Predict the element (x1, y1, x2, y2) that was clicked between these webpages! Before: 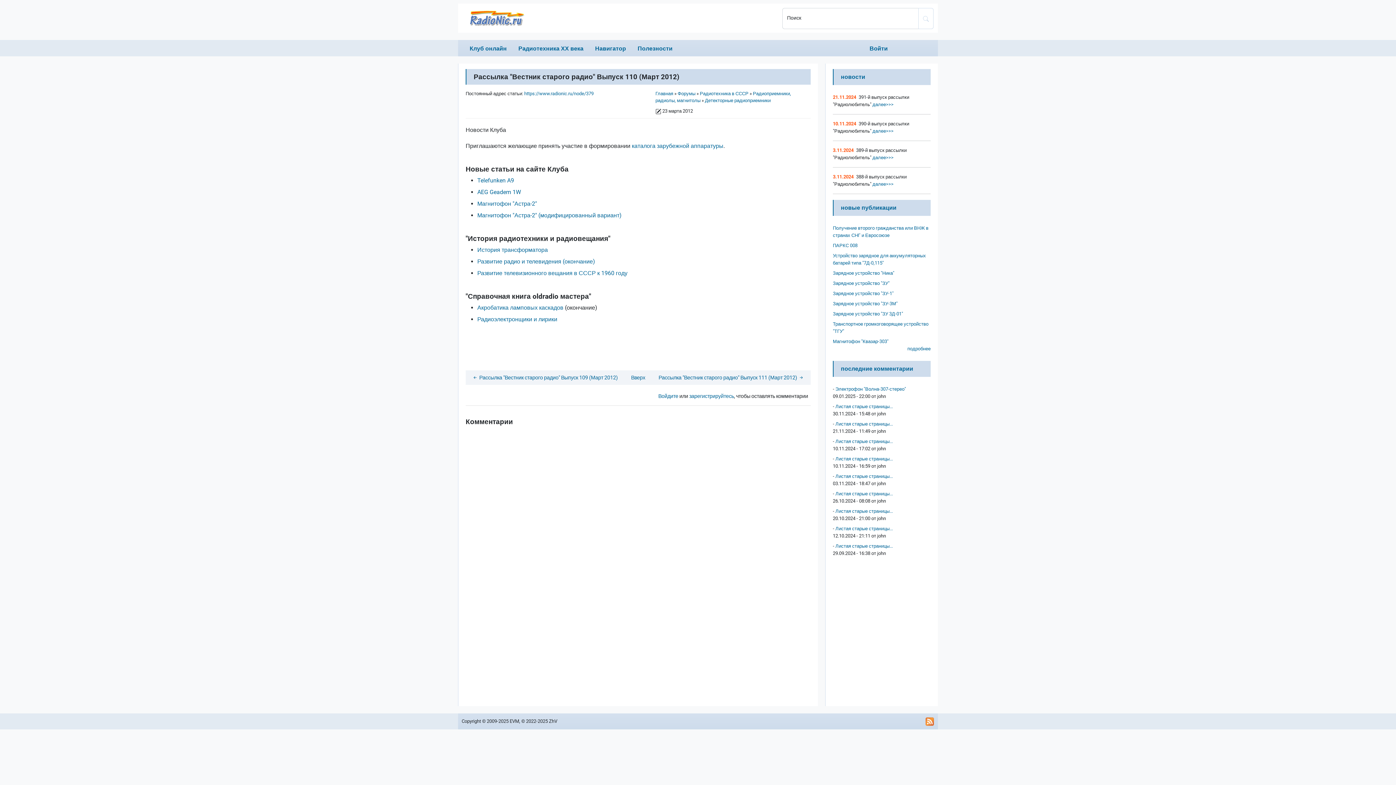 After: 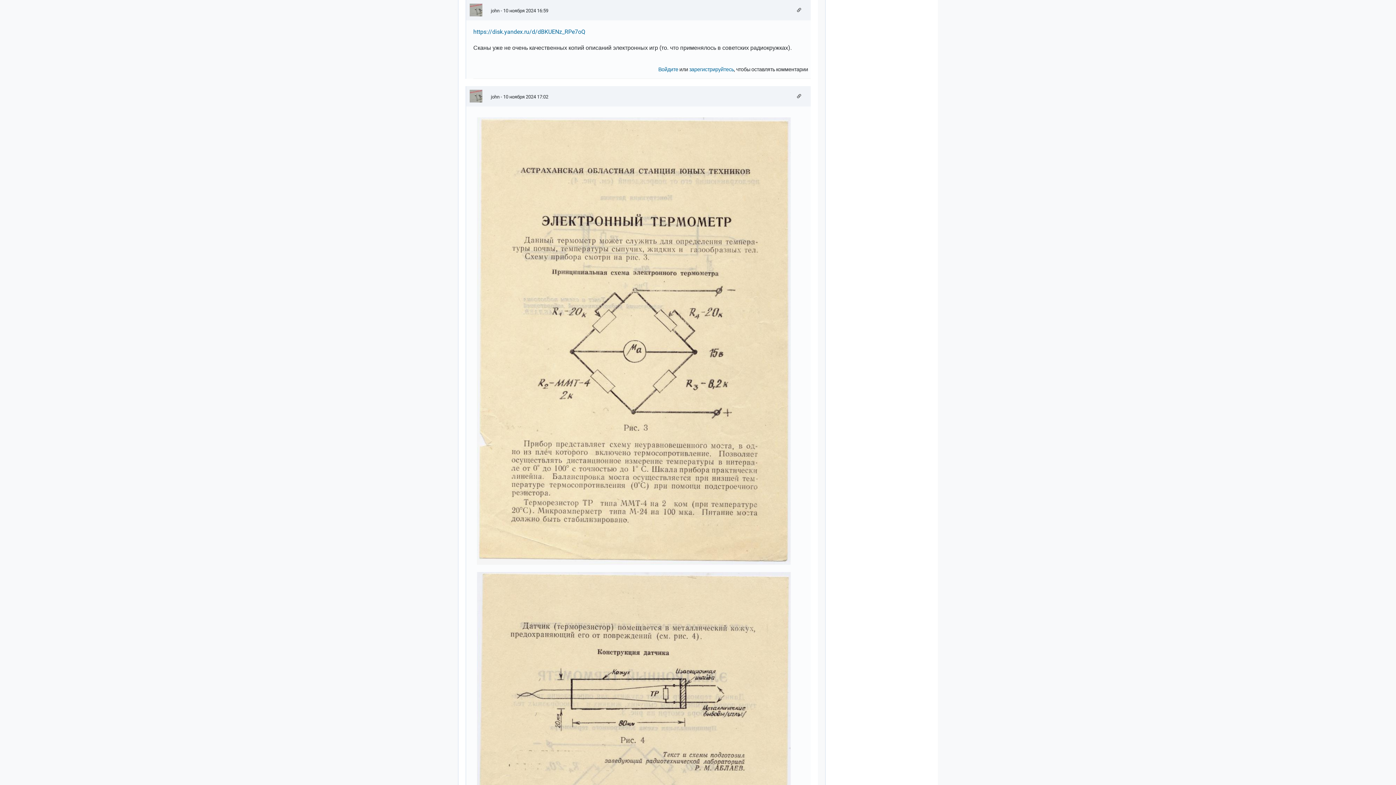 Action: bbox: (835, 456, 893, 461) label: Листая старые страницы...